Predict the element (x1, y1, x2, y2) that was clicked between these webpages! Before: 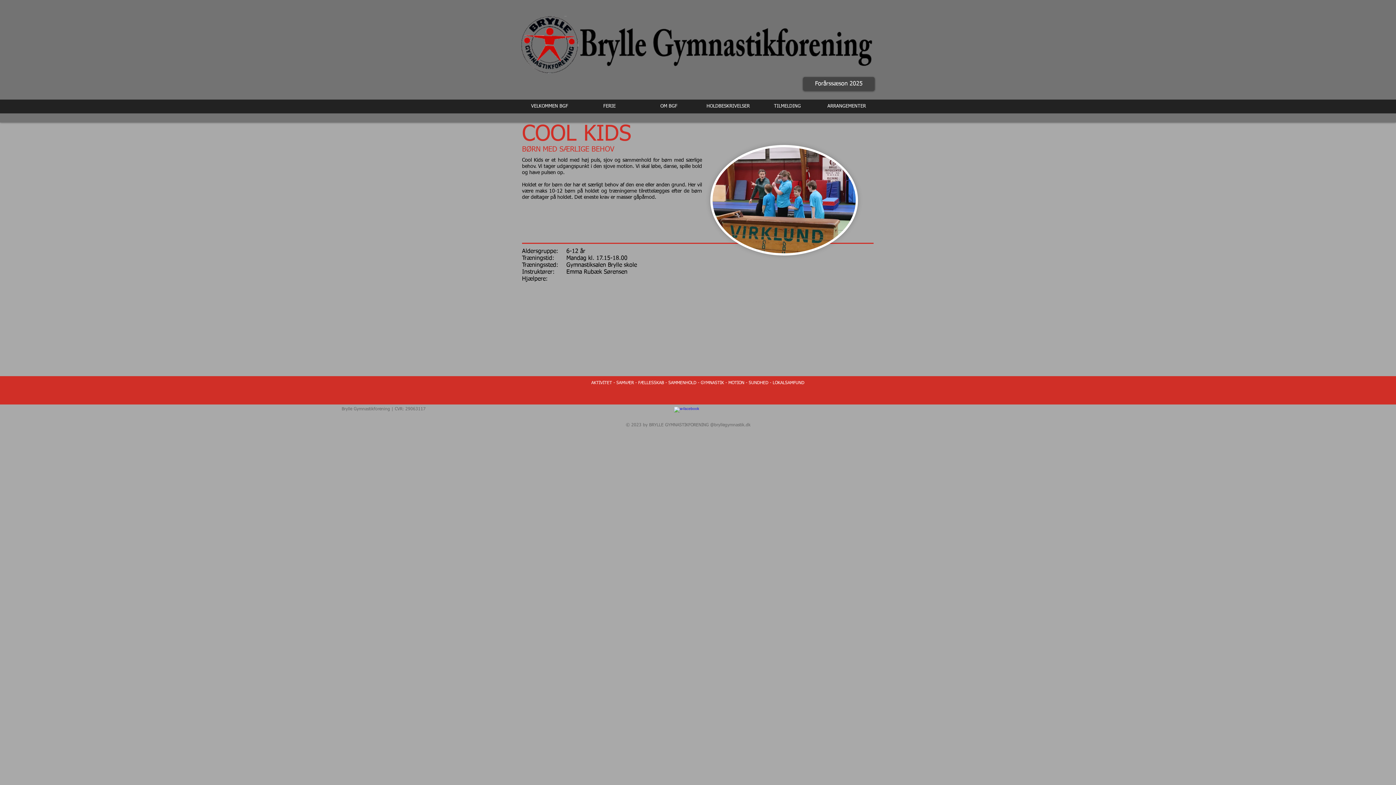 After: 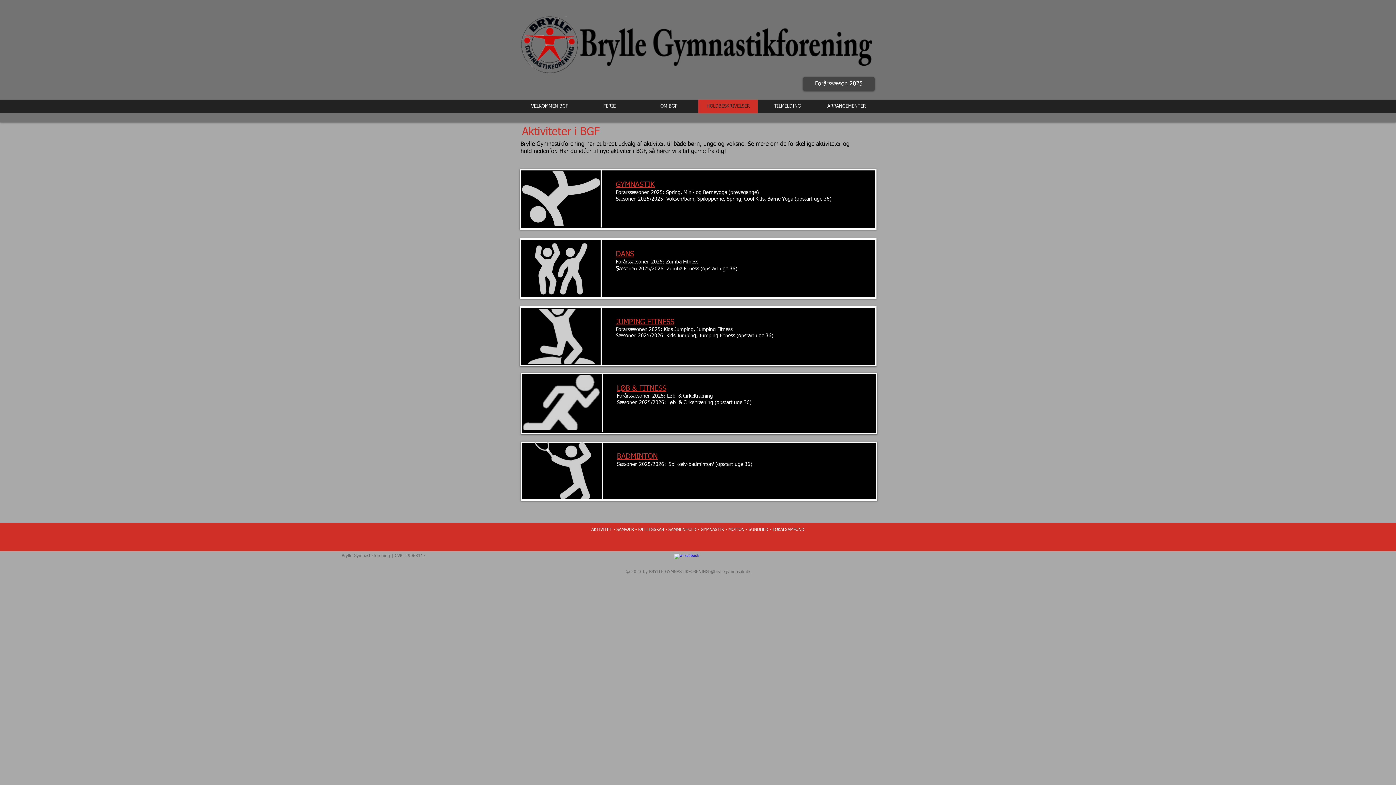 Action: bbox: (698, 99, 757, 113) label: HOLDBESKRIVELSER